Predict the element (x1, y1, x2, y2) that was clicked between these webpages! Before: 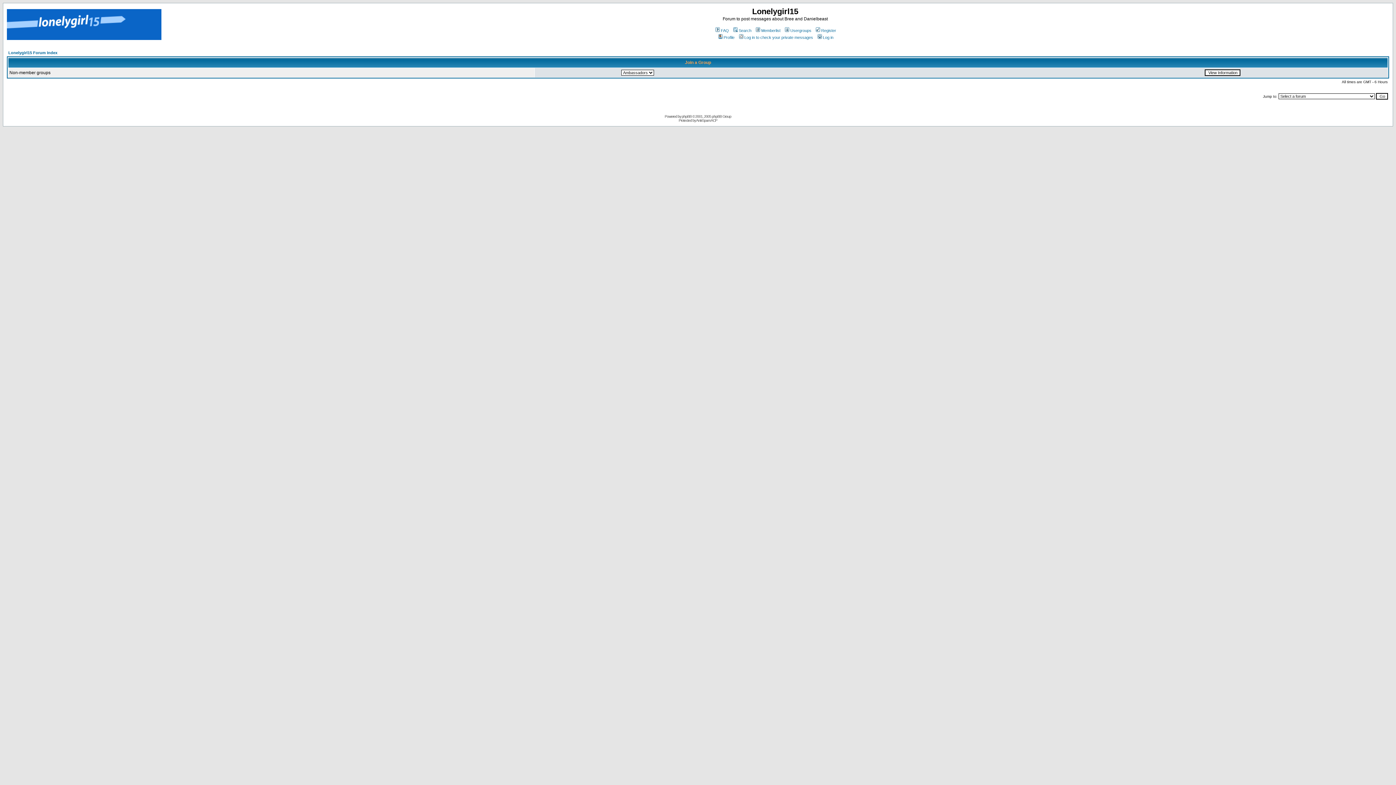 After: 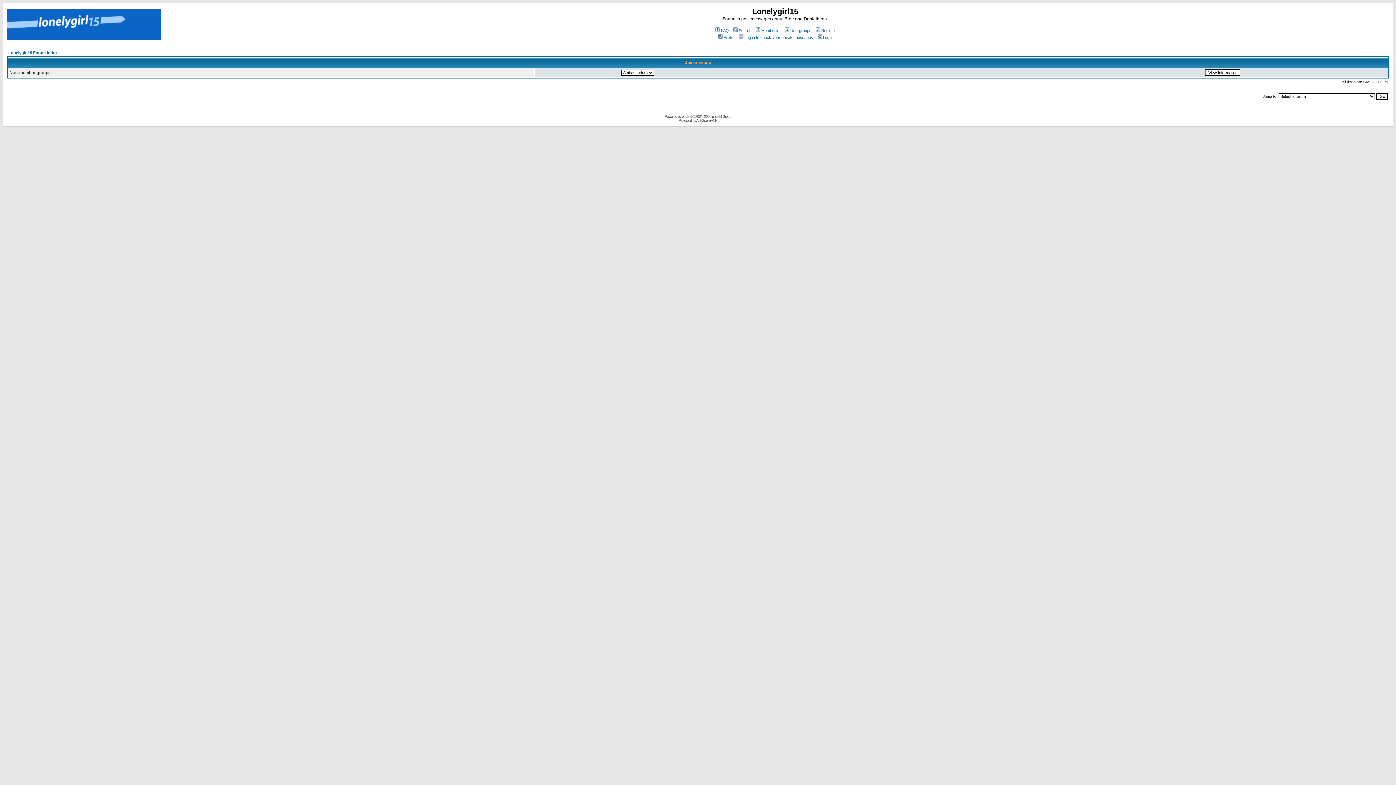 Action: bbox: (784, 28, 811, 32) label: Usergroups